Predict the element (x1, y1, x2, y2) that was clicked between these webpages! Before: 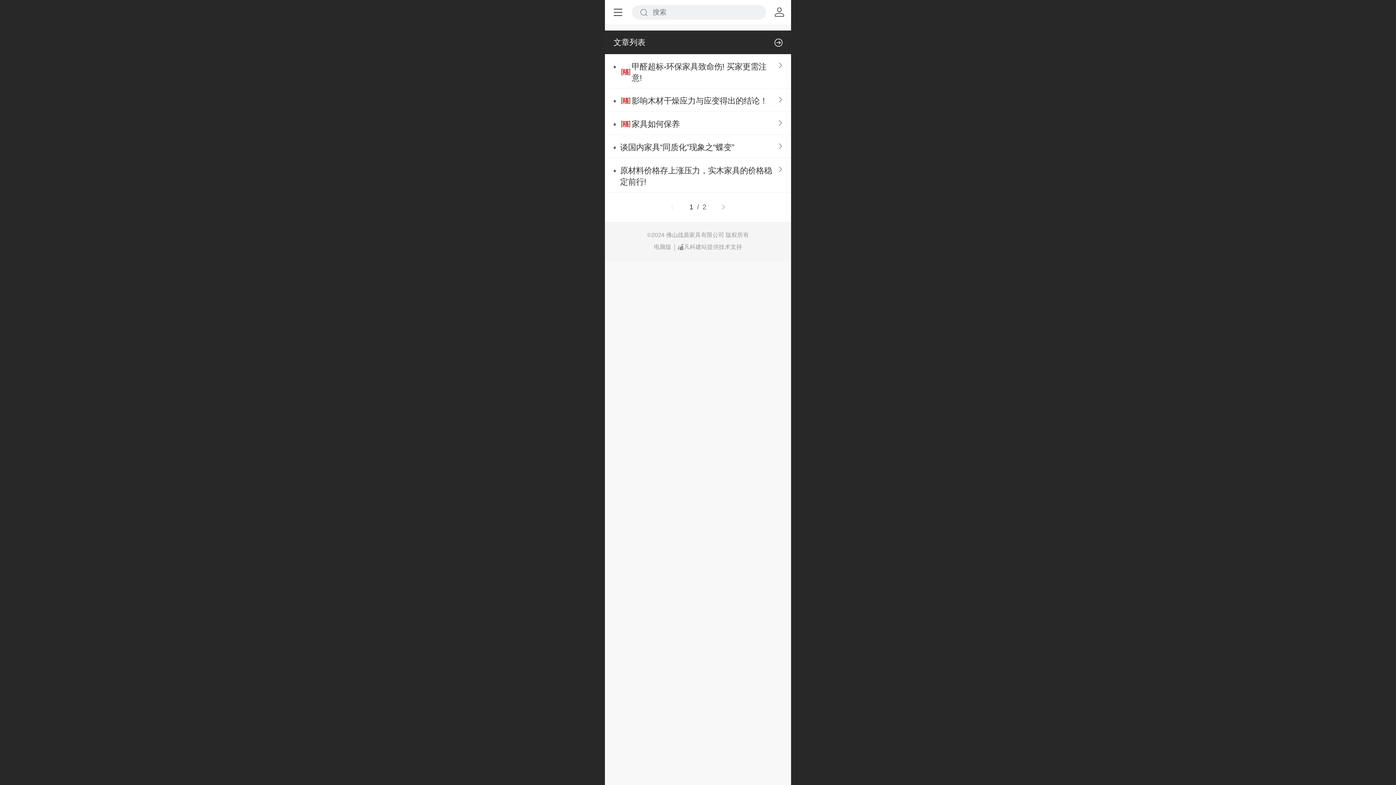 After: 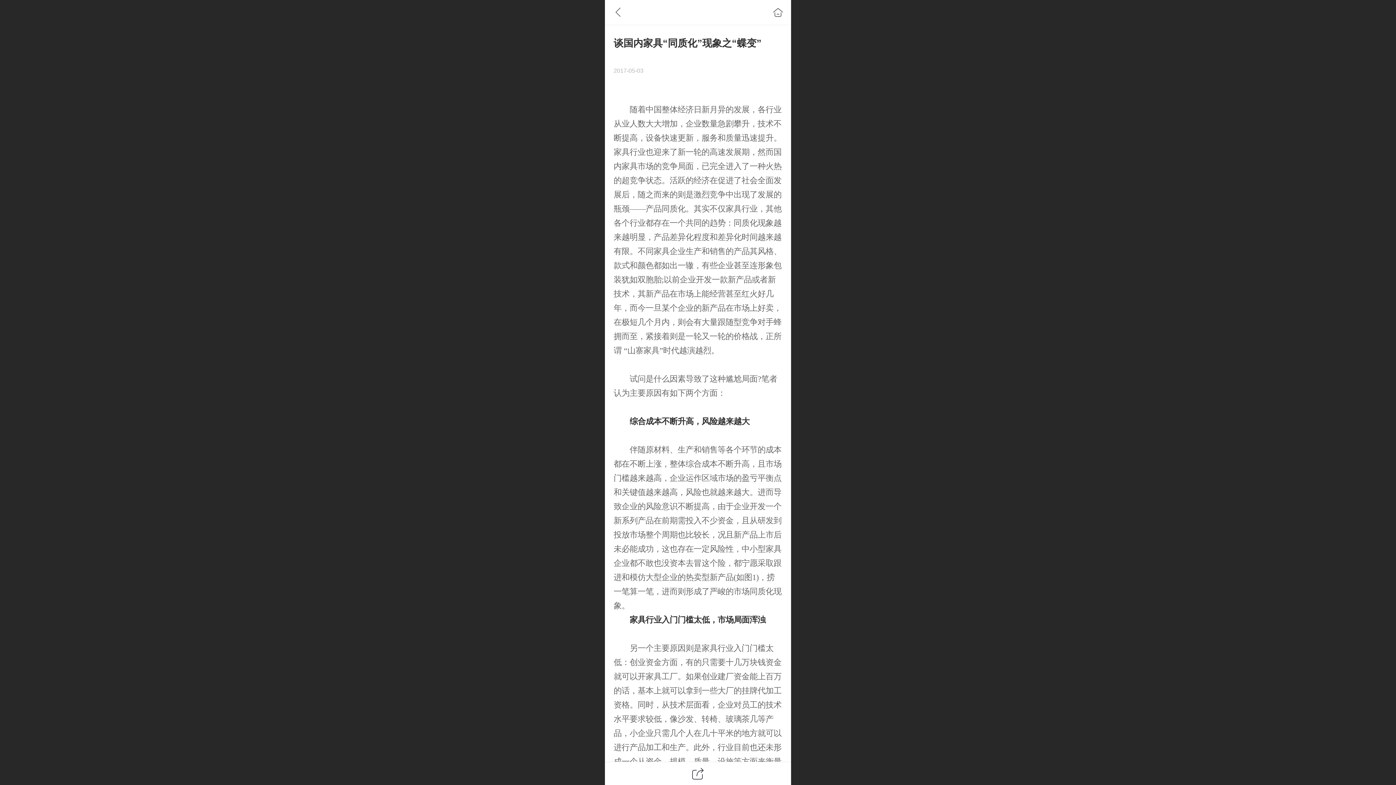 Action: label: 谈国内家具“同质化”现象之“蝶变” bbox: (620, 141, 772, 153)